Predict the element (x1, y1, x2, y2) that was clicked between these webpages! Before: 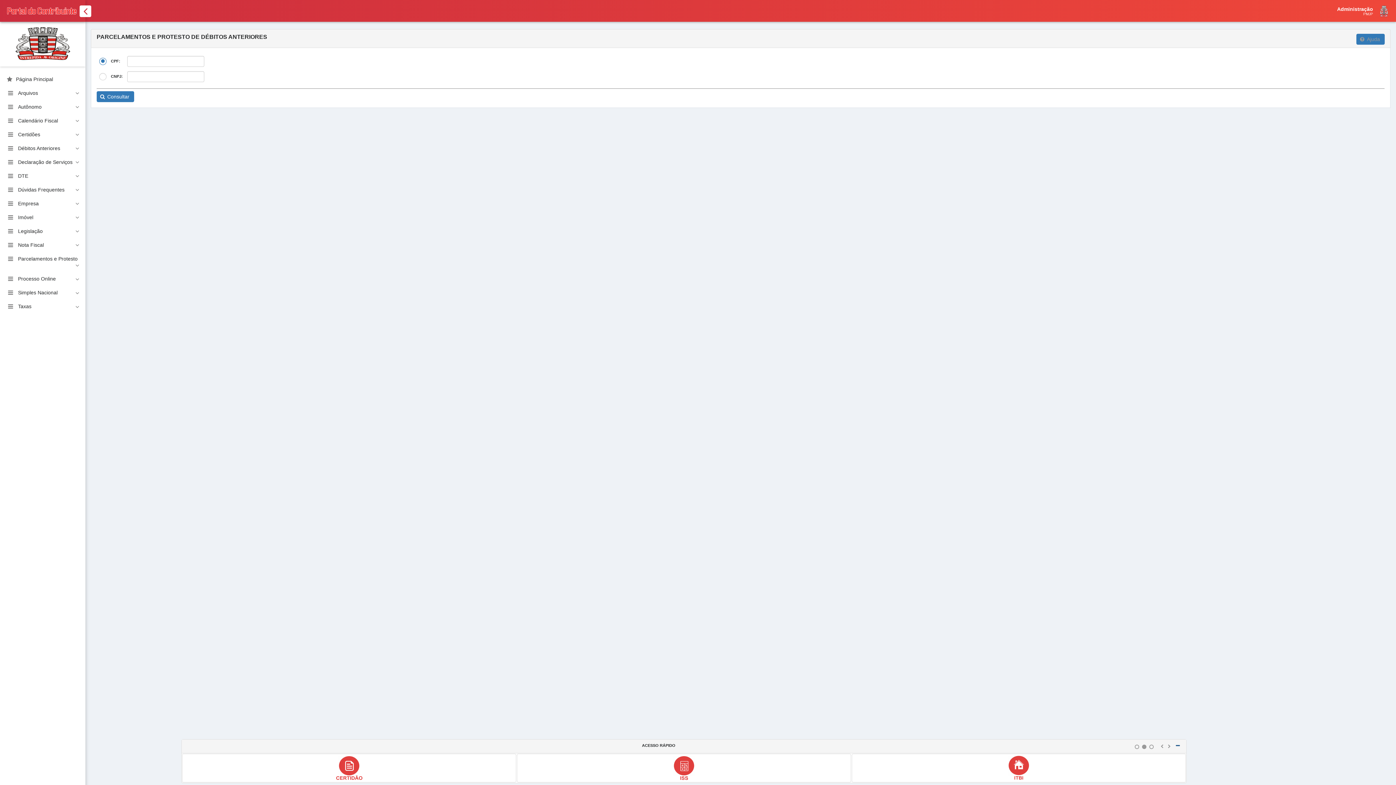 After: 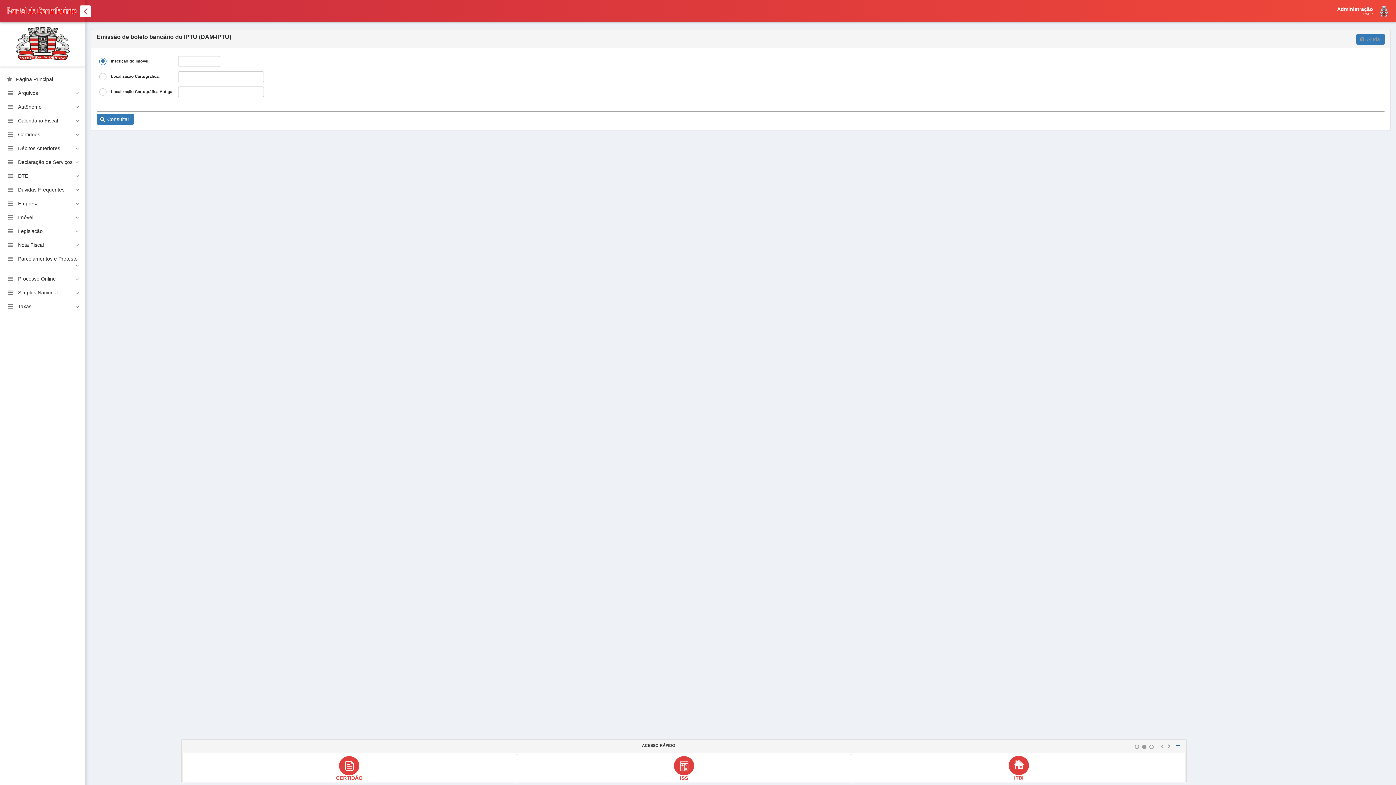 Action: bbox: (182, 754, 516, 782)